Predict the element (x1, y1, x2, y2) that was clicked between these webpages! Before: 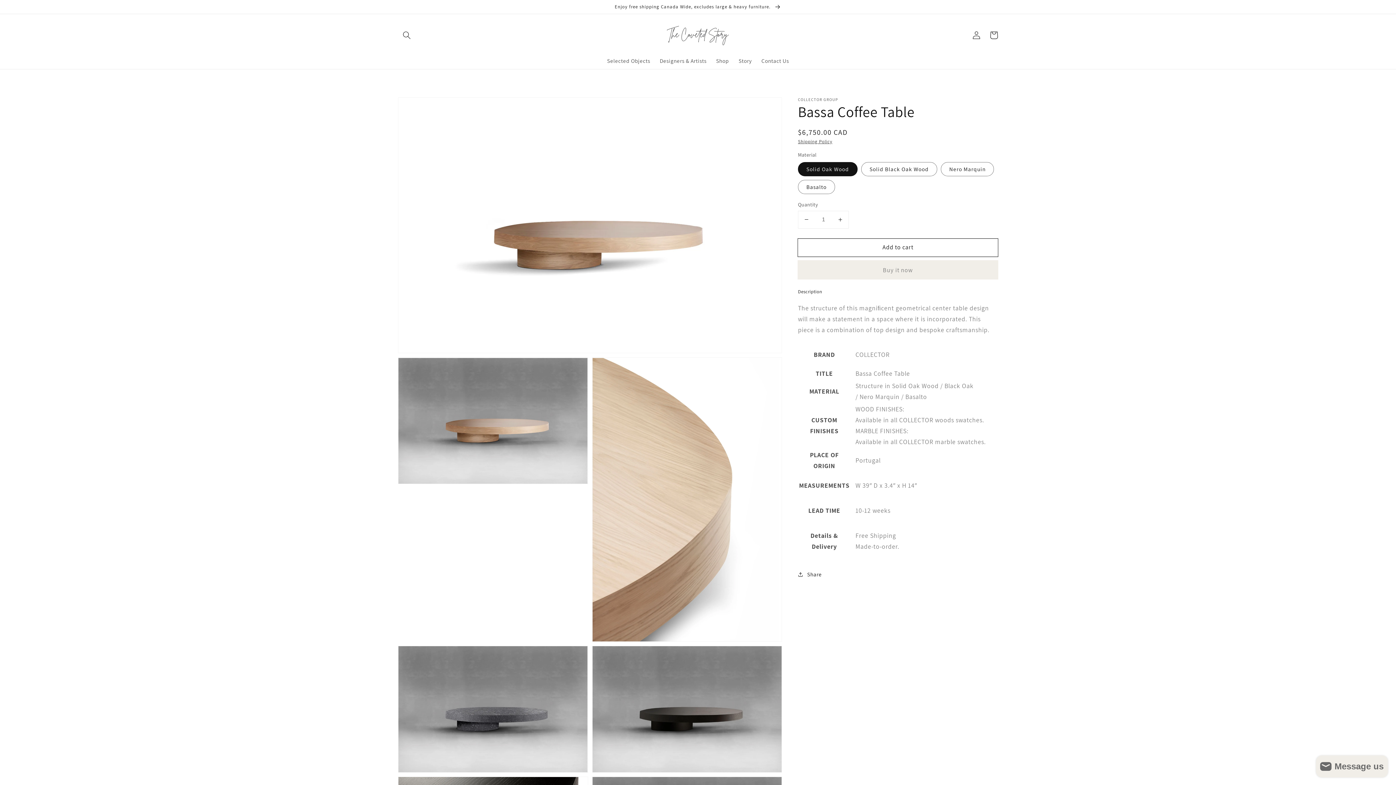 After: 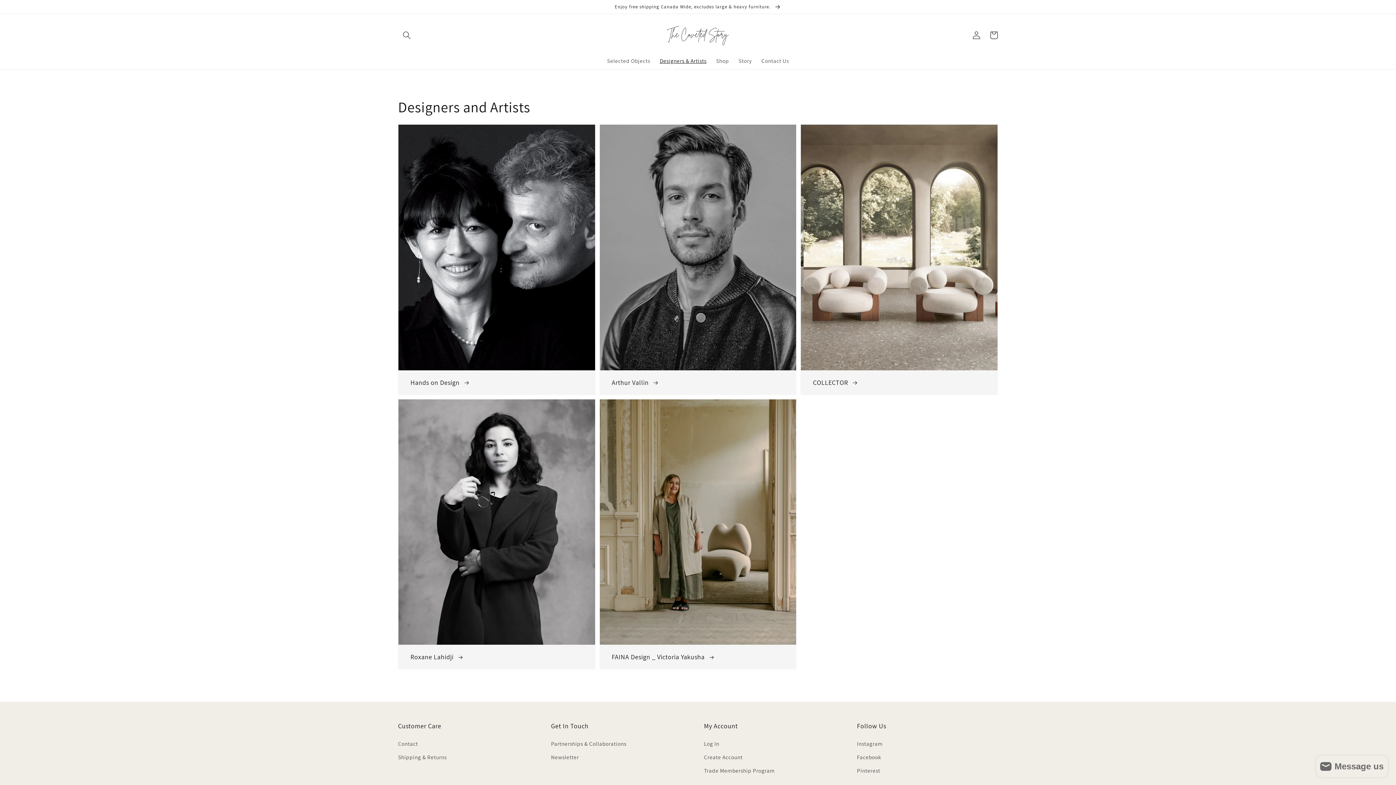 Action: bbox: (655, 52, 711, 69) label: Designers & Artists